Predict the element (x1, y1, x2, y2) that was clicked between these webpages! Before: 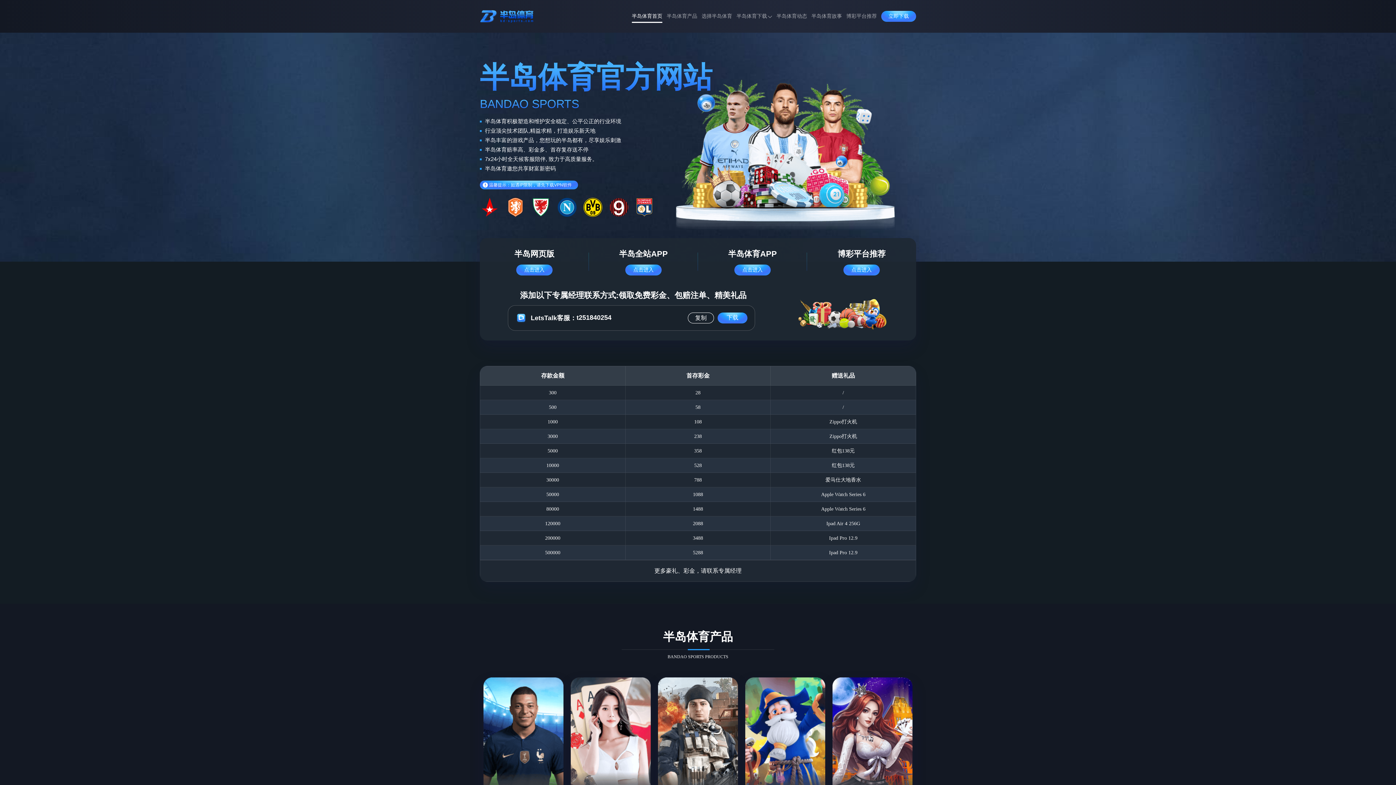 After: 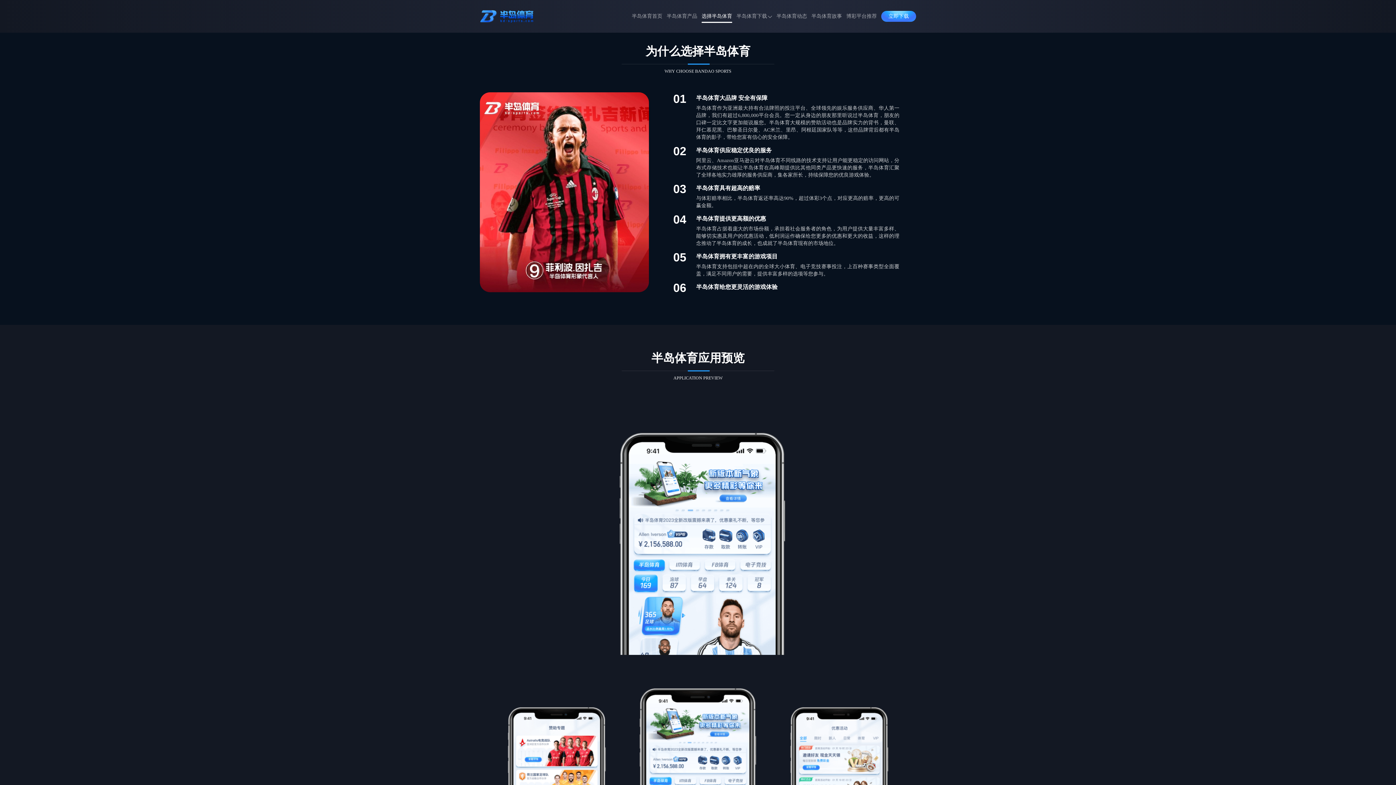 Action: bbox: (701, 8, 732, 24) label: 选择半岛体育